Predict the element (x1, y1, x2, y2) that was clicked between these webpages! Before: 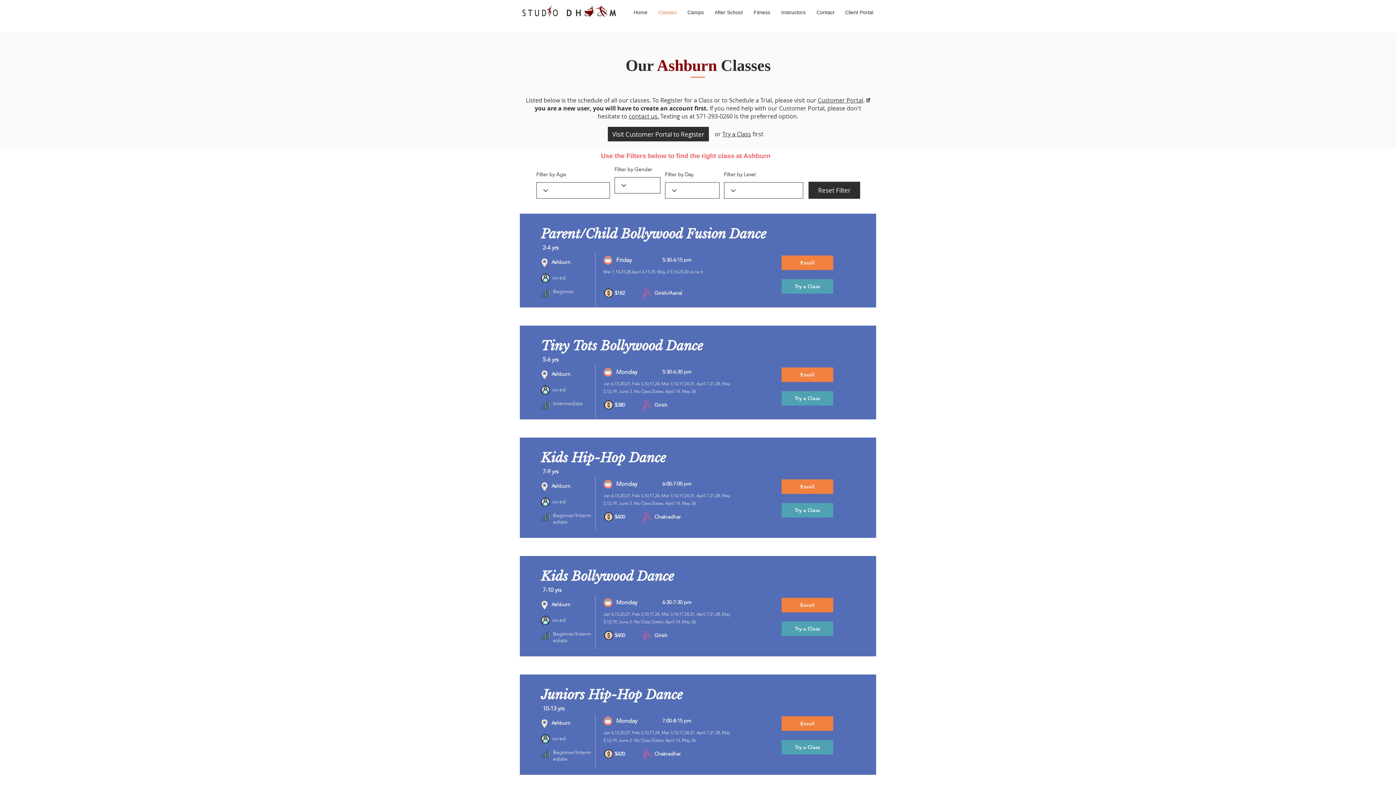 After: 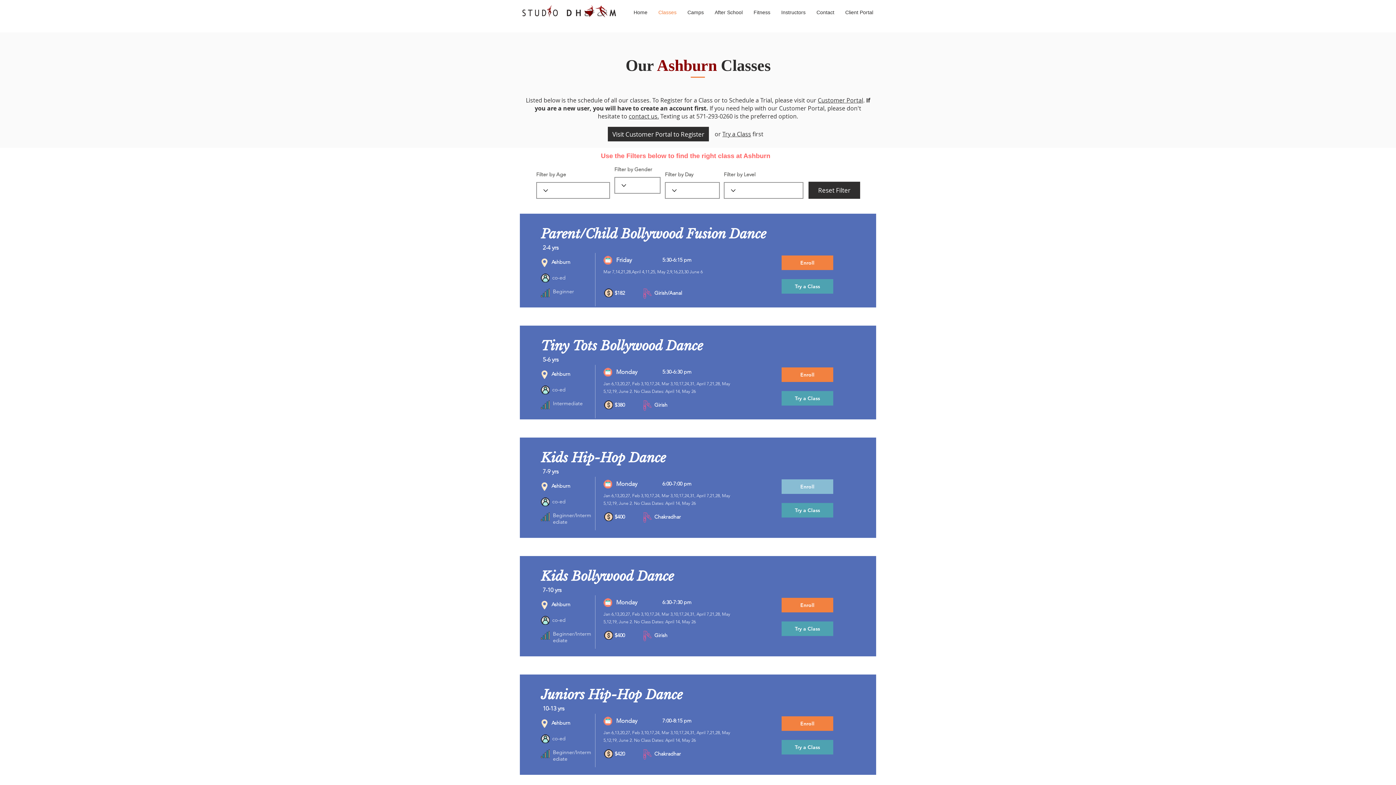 Action: label: Enroll bbox: (781, 479, 833, 494)